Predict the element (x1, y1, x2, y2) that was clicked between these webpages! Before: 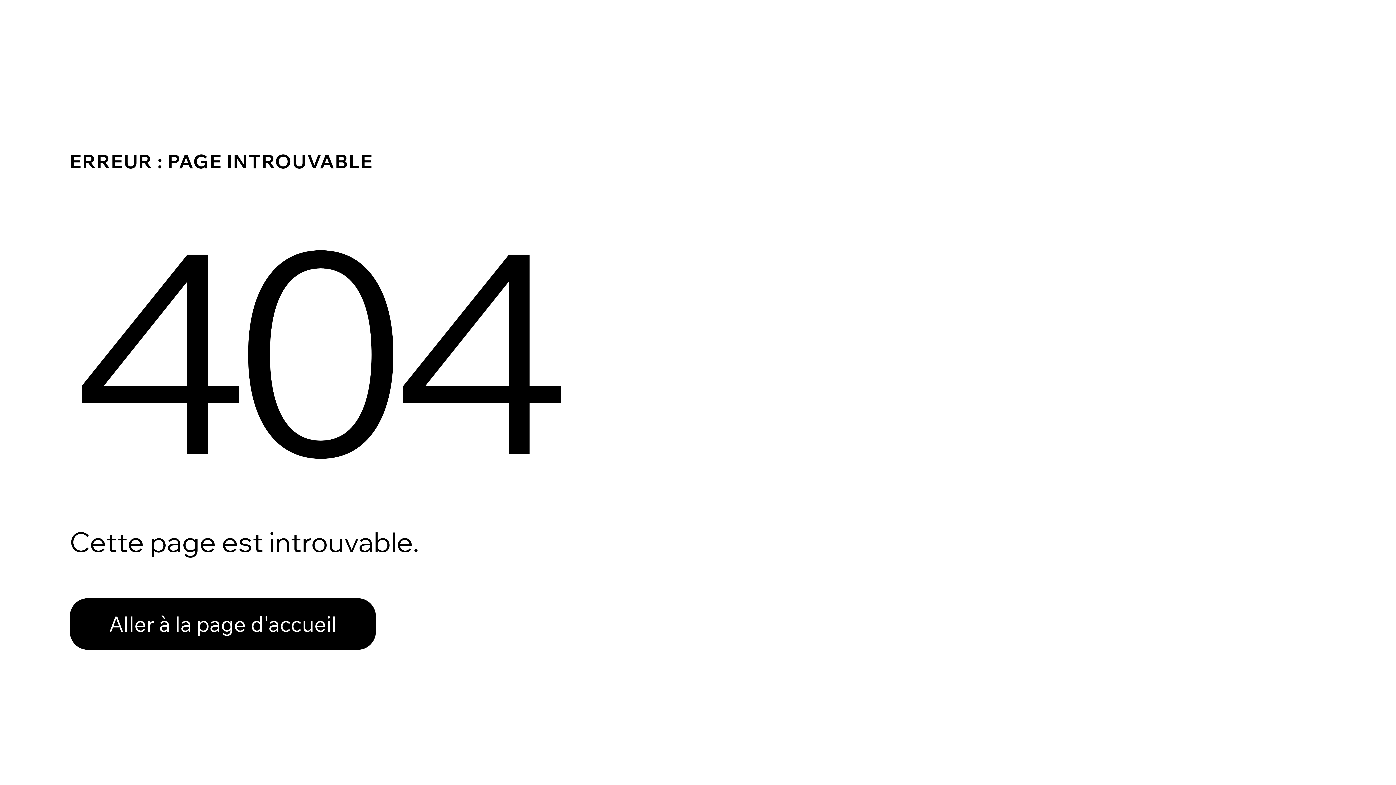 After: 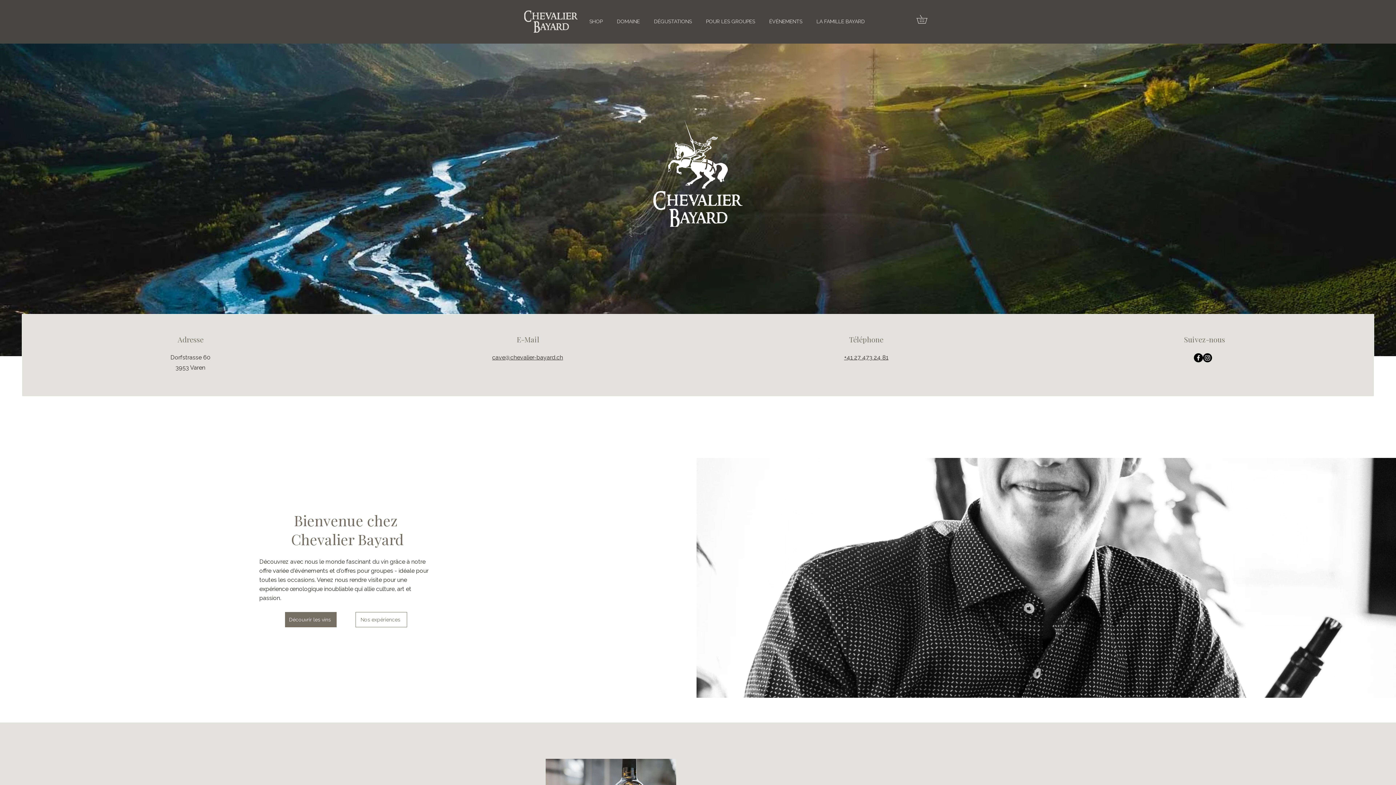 Action: bbox: (69, 598, 376, 650) label: Aller à la page d'accueil